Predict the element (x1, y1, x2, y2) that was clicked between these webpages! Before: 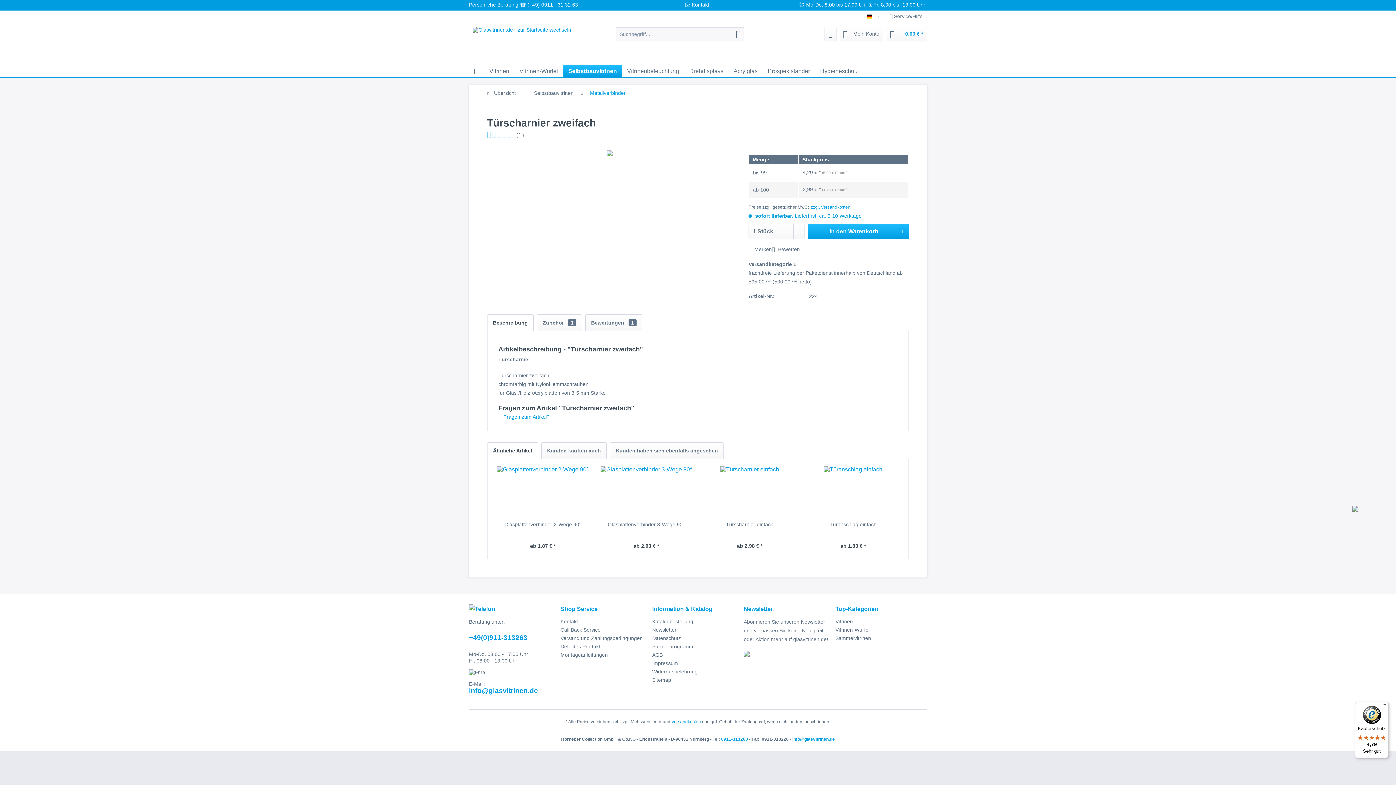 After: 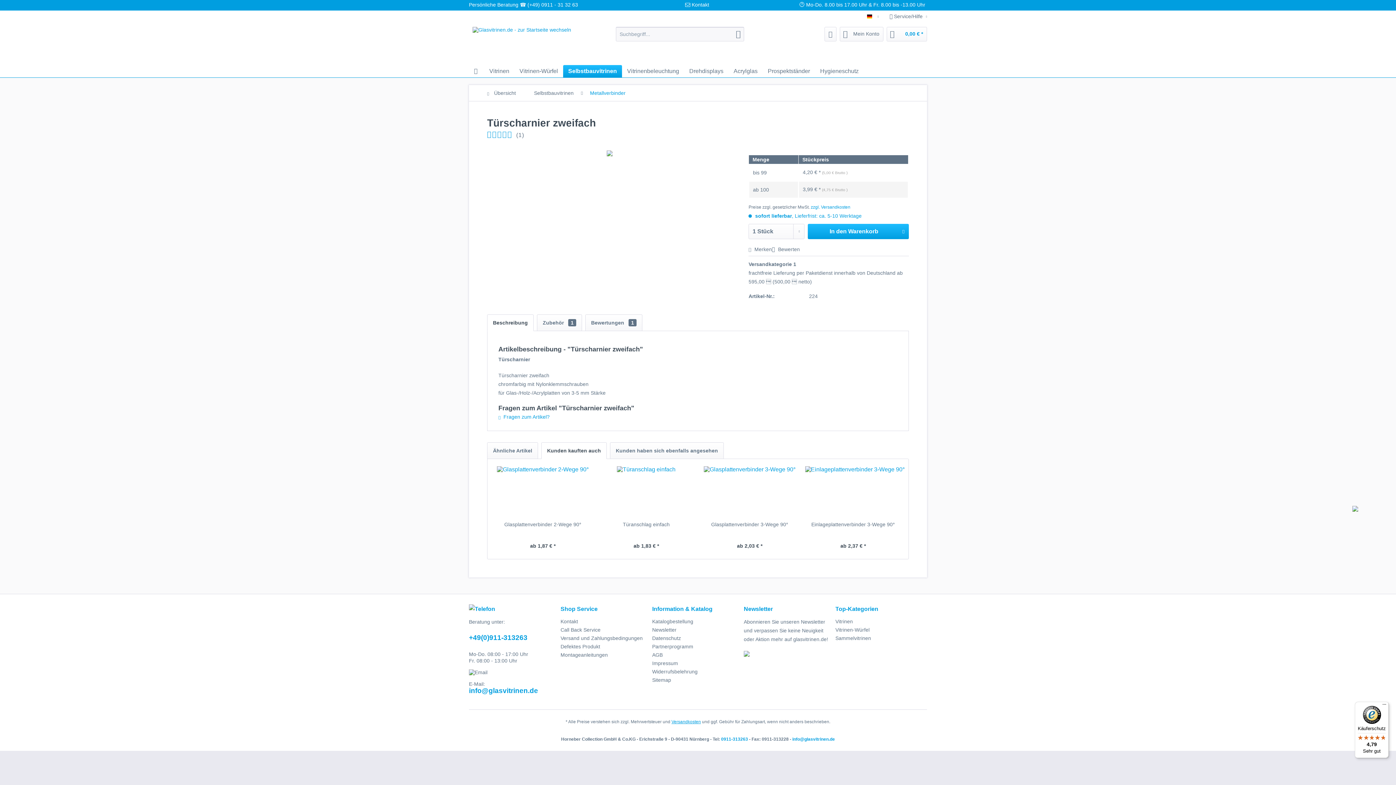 Action: bbox: (541, 442, 606, 459) label: Kunden kauften auch